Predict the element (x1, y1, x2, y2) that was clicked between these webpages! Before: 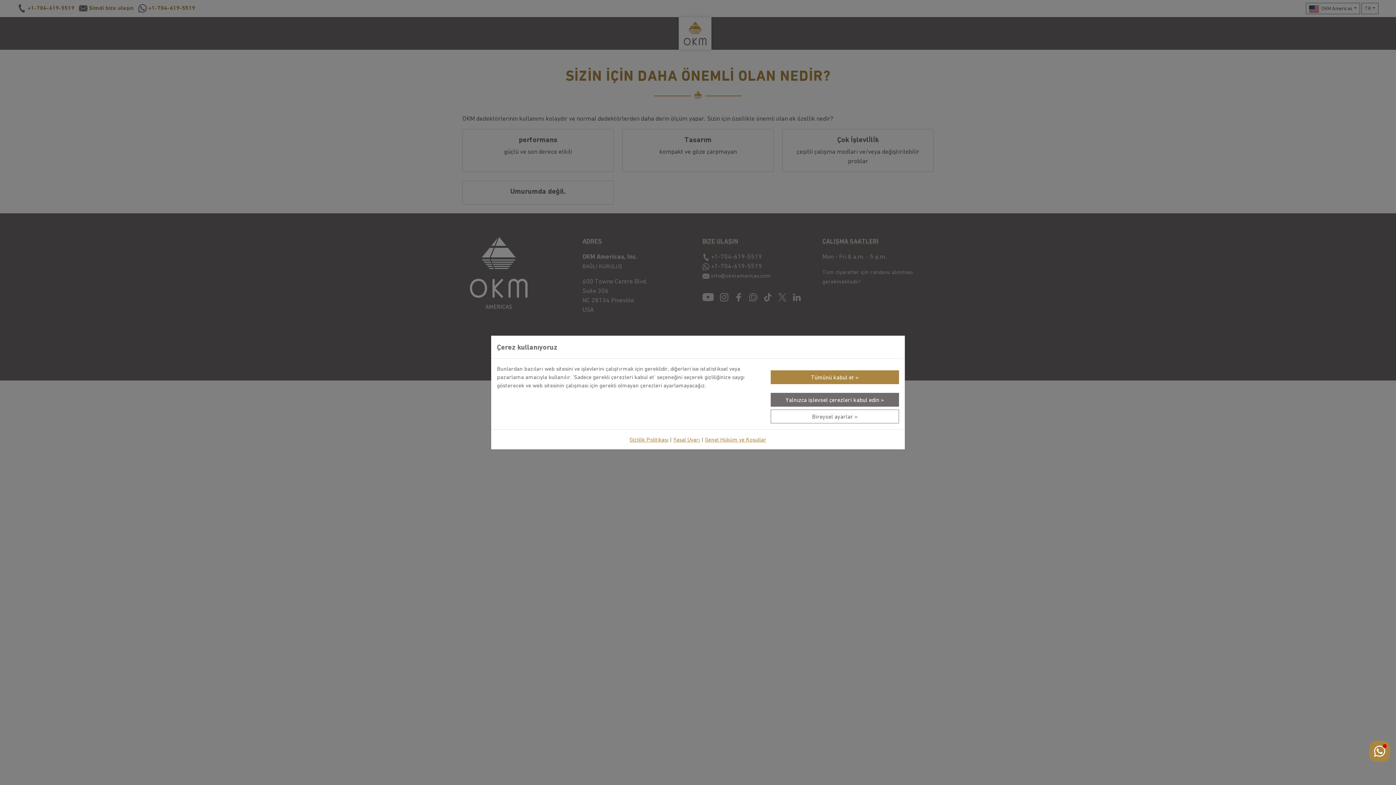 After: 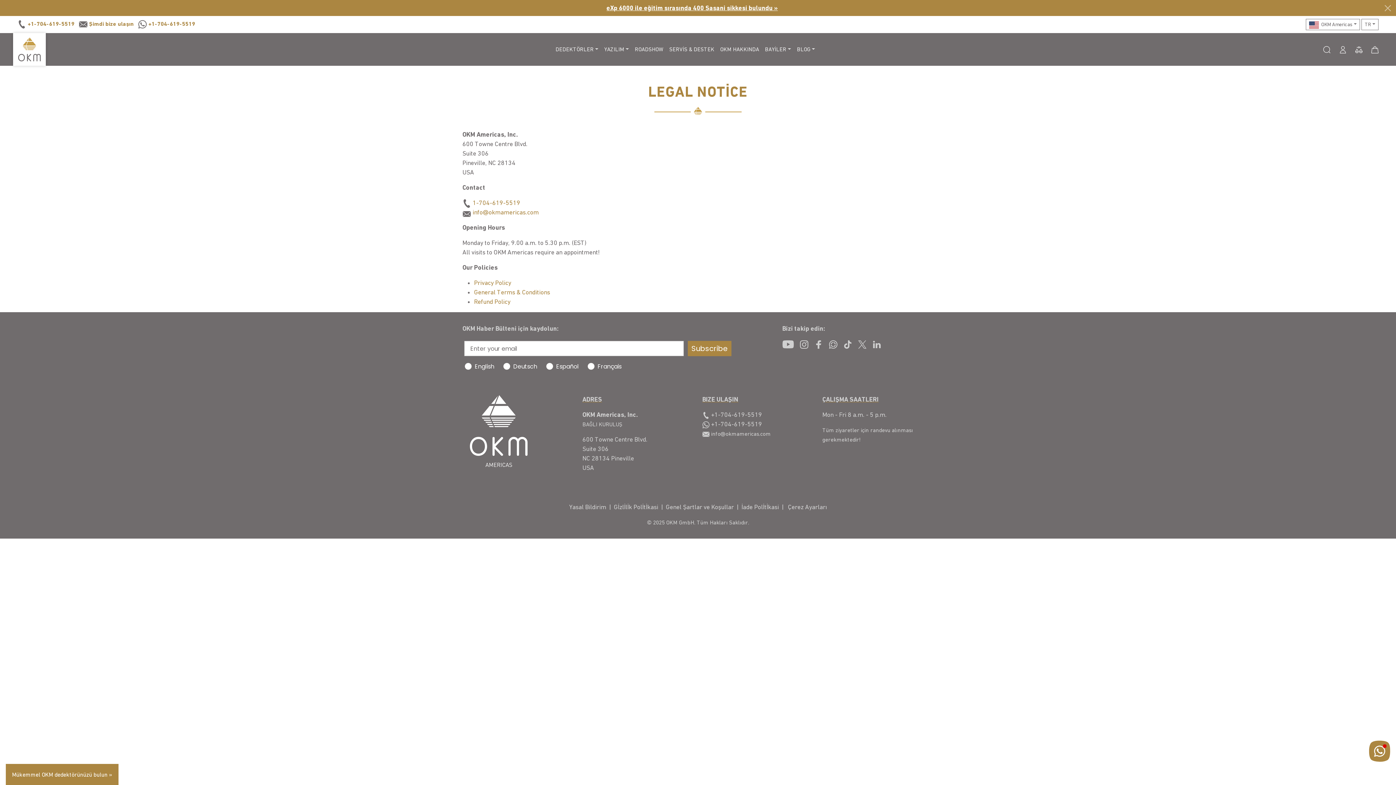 Action: bbox: (673, 435, 700, 443) label: Yasal Uyarı